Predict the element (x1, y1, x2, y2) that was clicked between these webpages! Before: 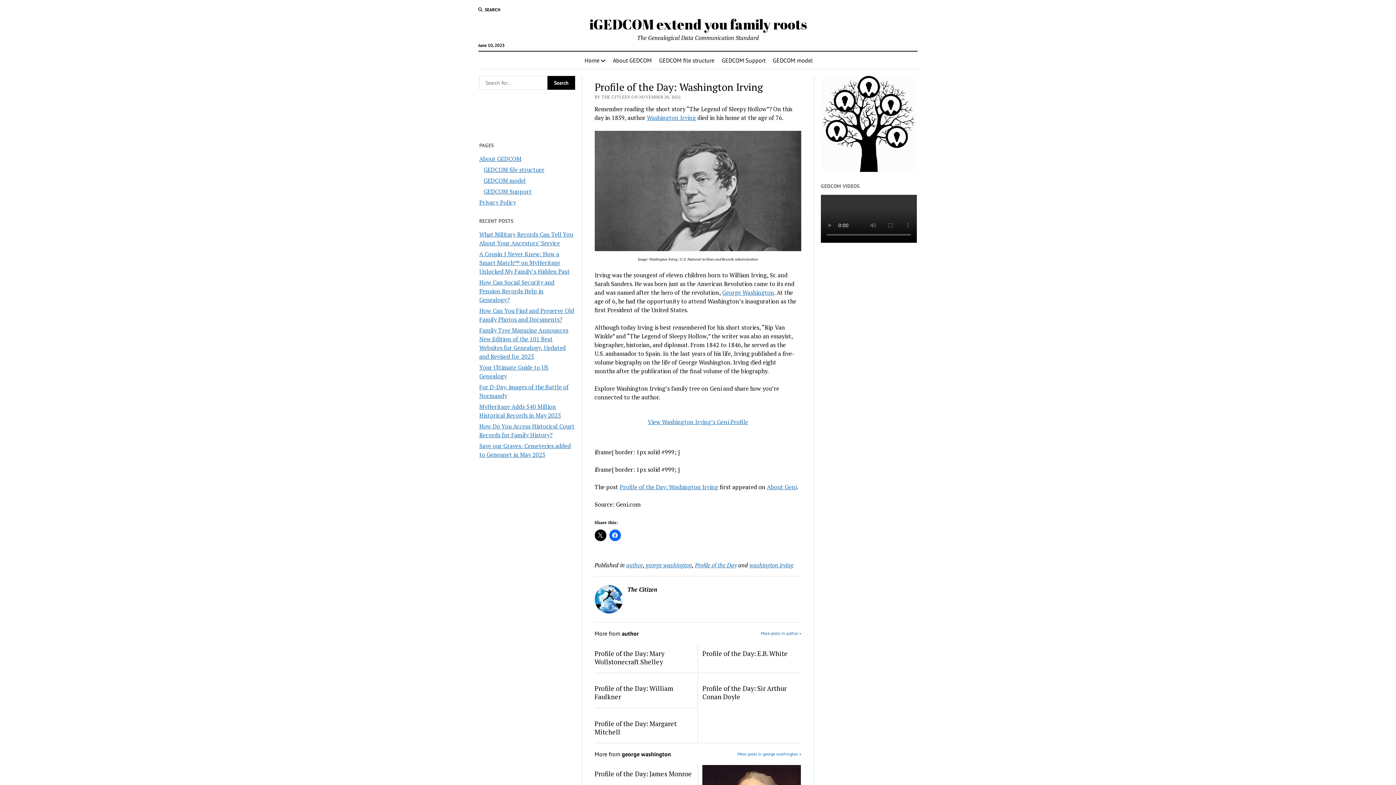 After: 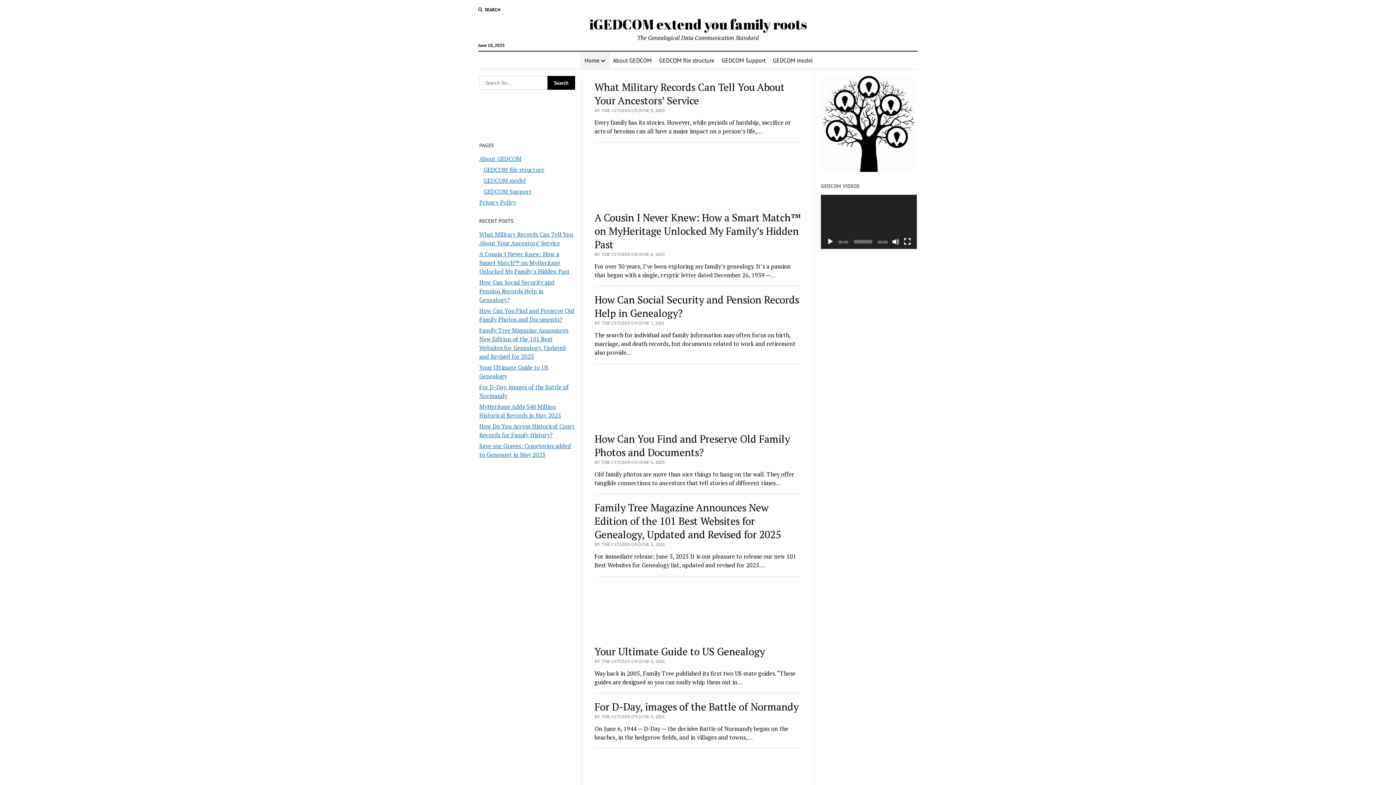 Action: label: george washington bbox: (646, 561, 692, 569)